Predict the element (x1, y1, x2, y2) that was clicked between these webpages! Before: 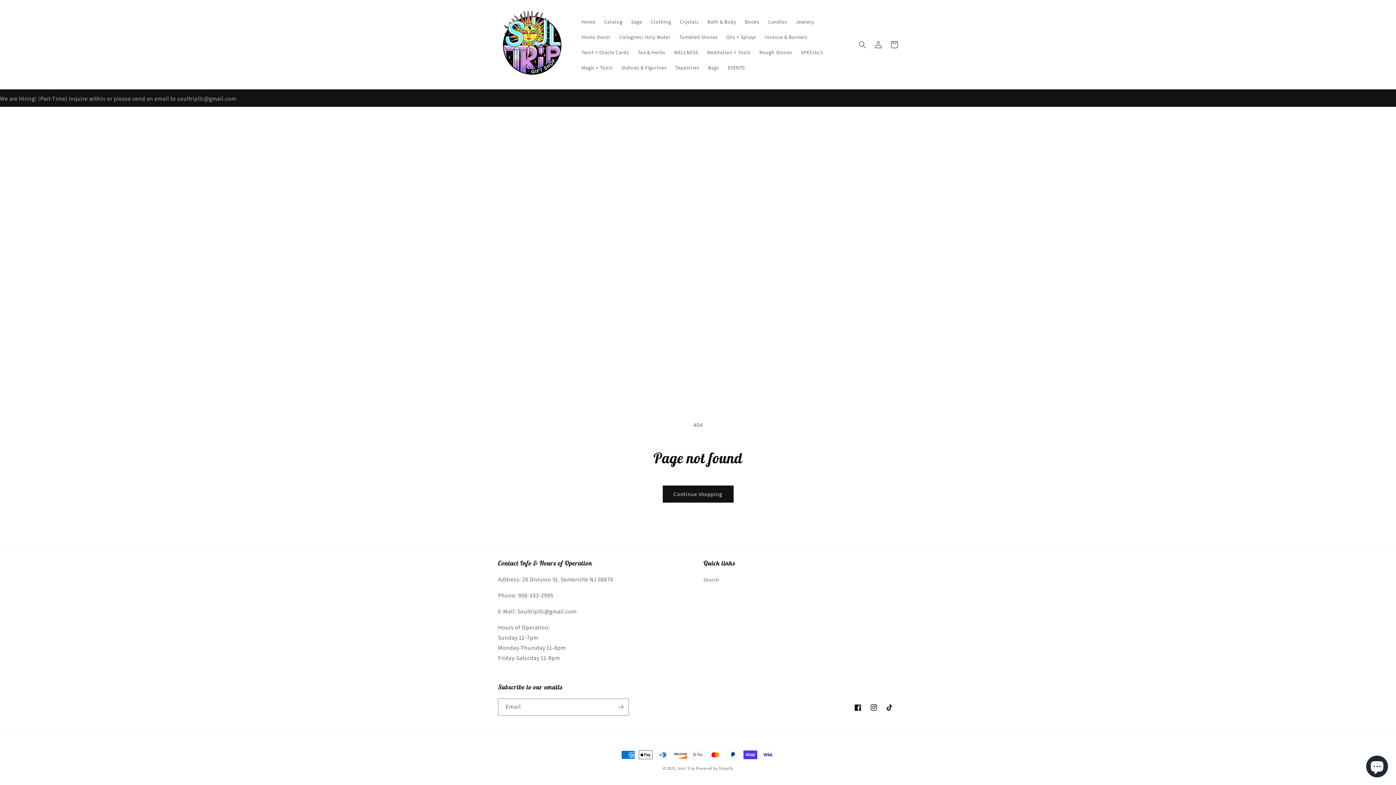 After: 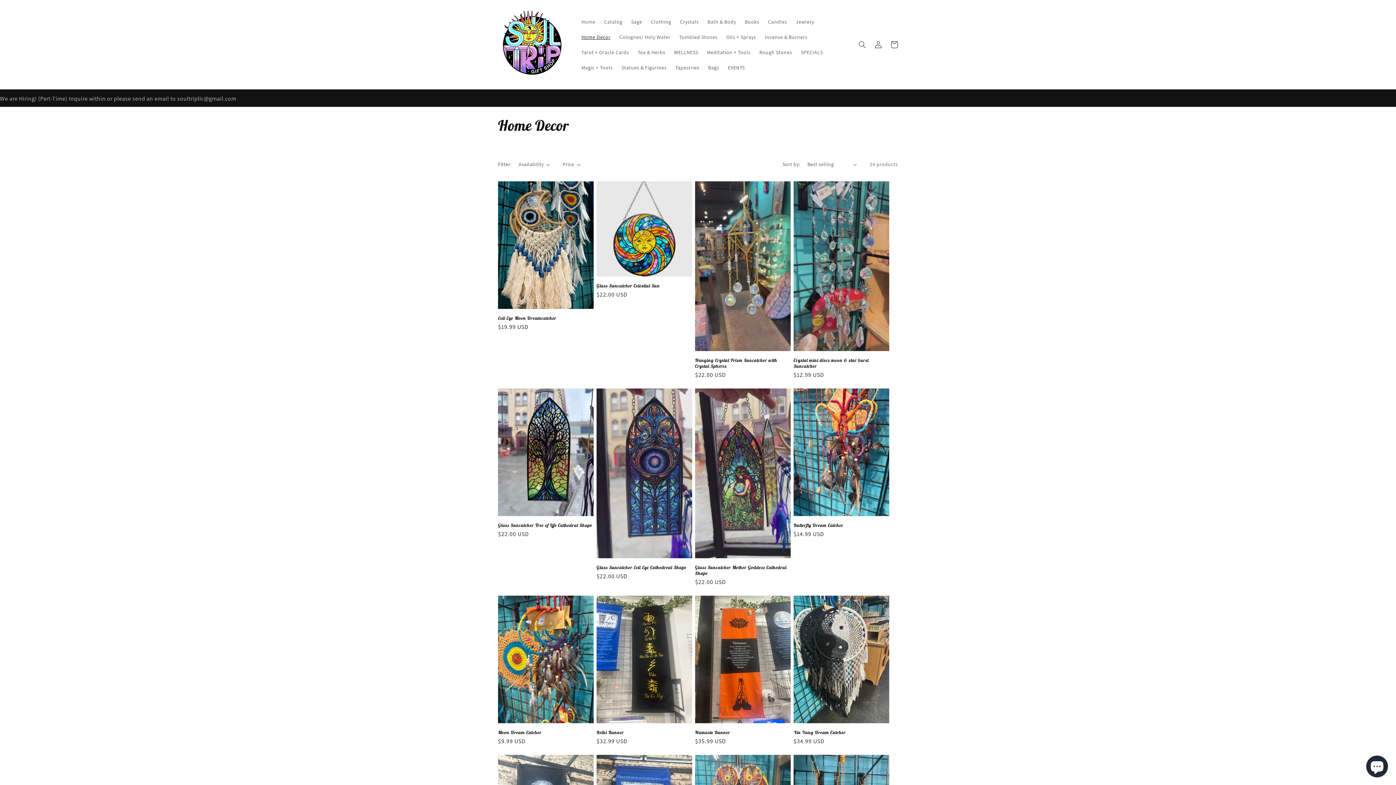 Action: label: Home Decor bbox: (577, 29, 615, 44)